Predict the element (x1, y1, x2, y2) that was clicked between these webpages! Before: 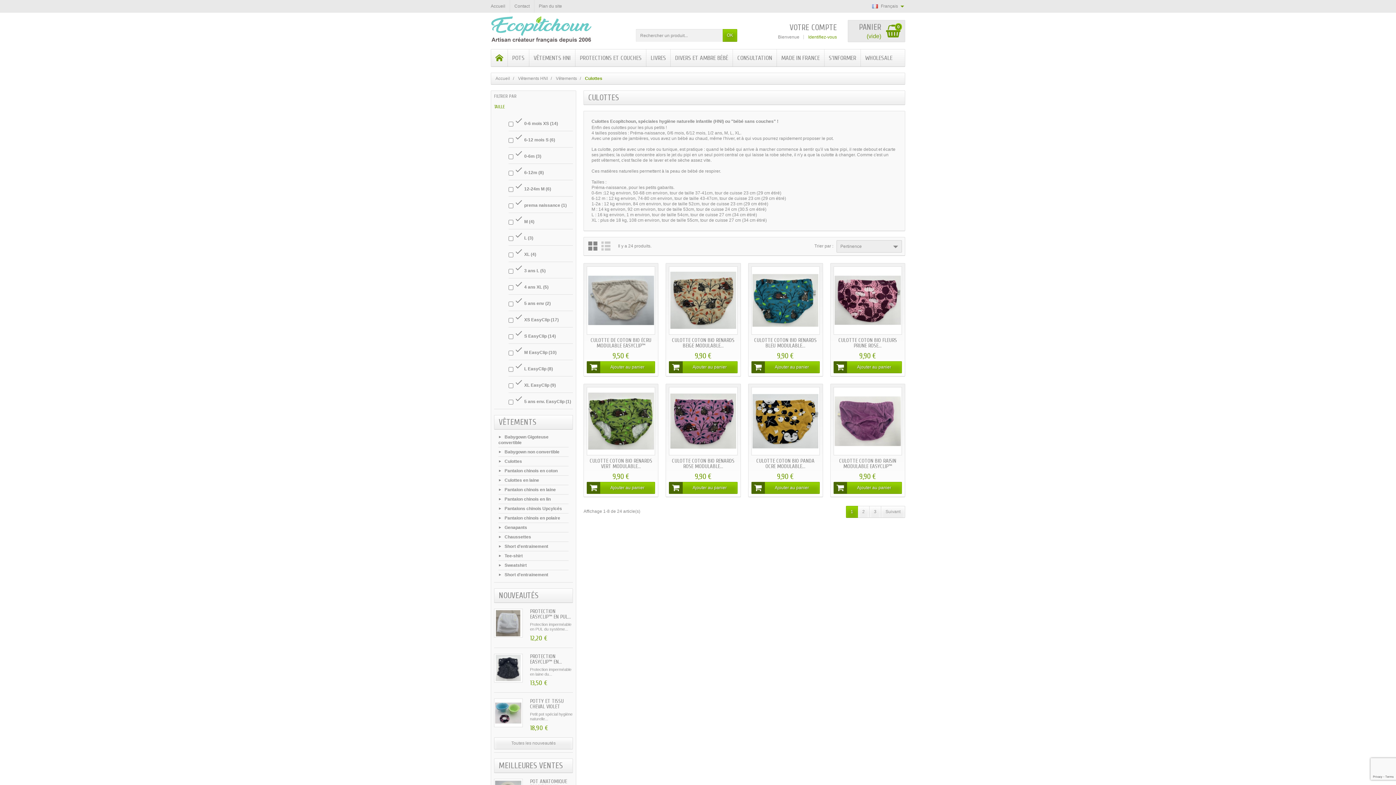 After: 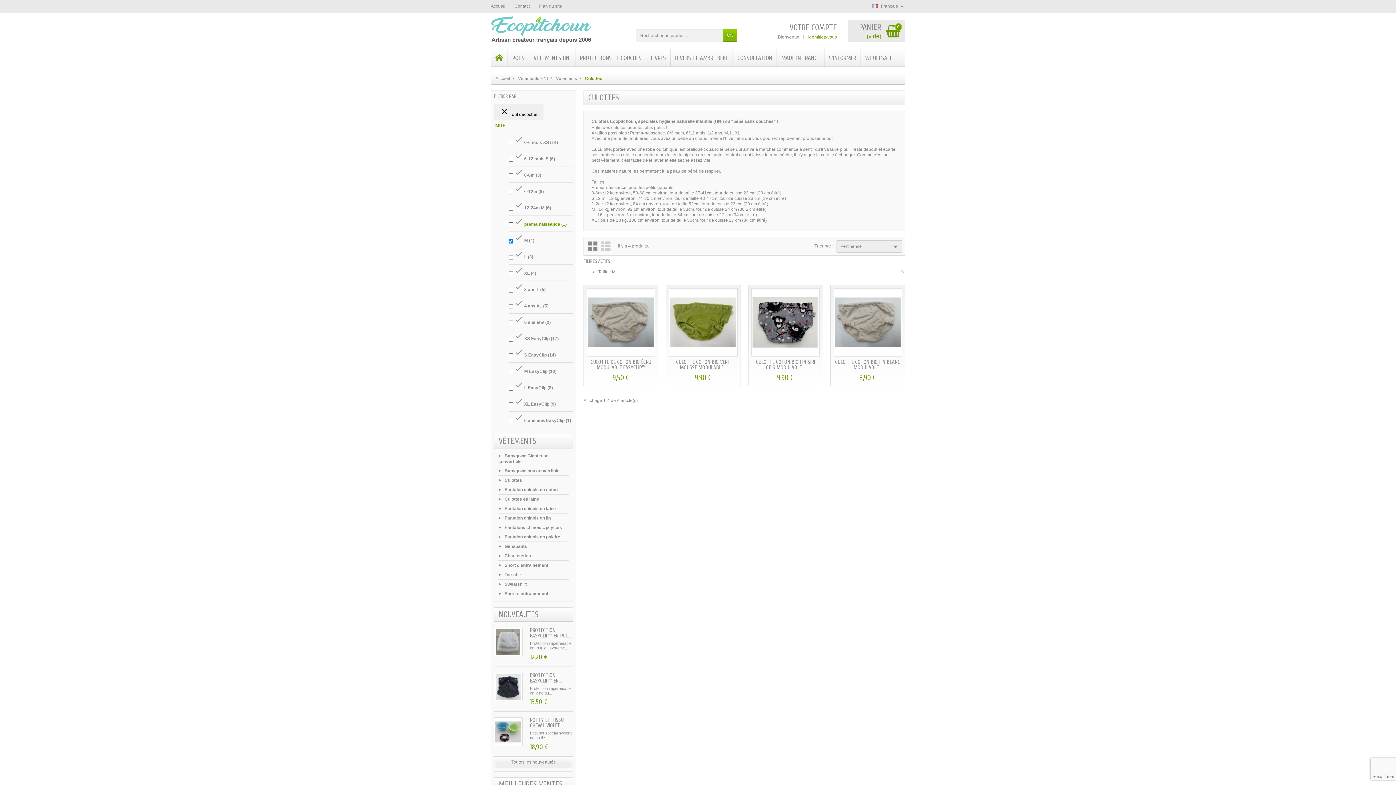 Action: label: M (4) bbox: (524, 219, 534, 224)